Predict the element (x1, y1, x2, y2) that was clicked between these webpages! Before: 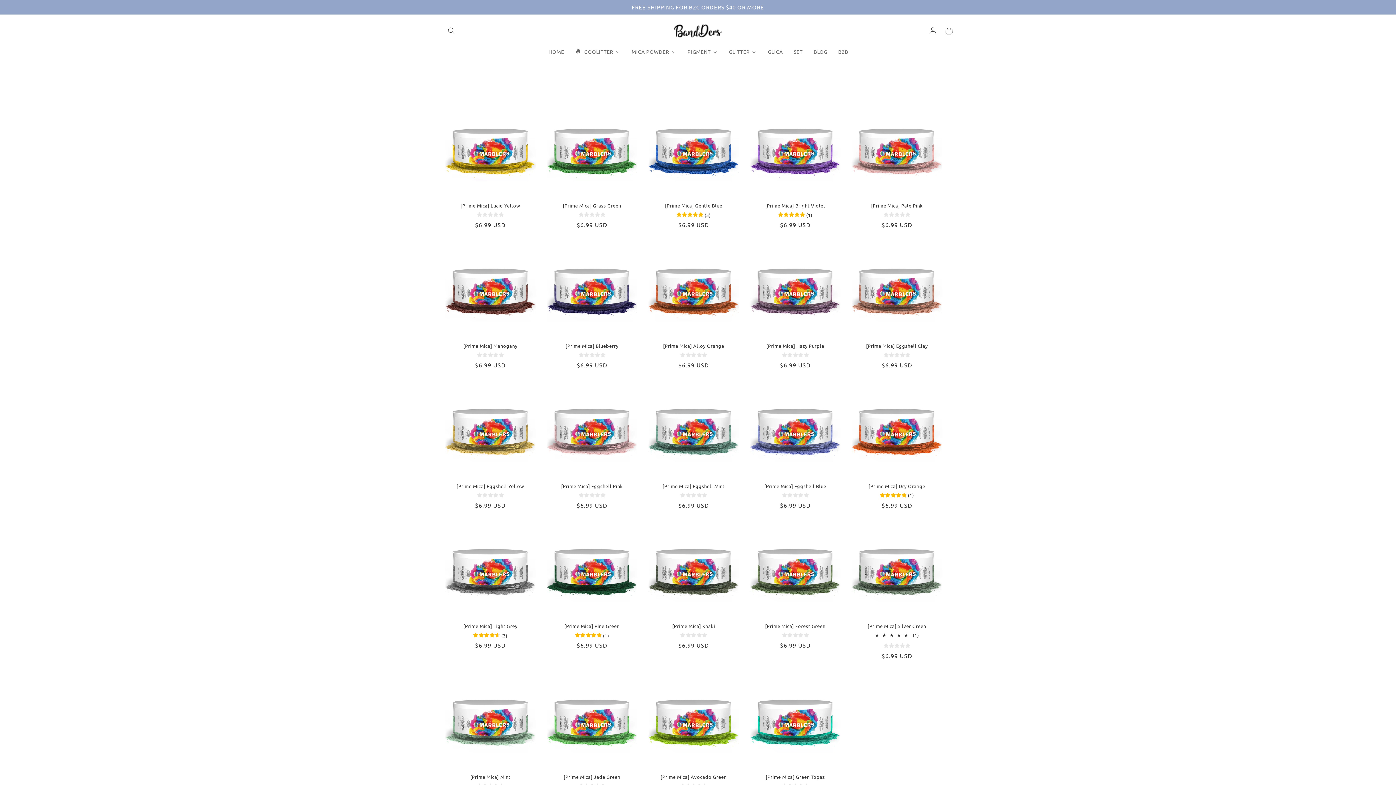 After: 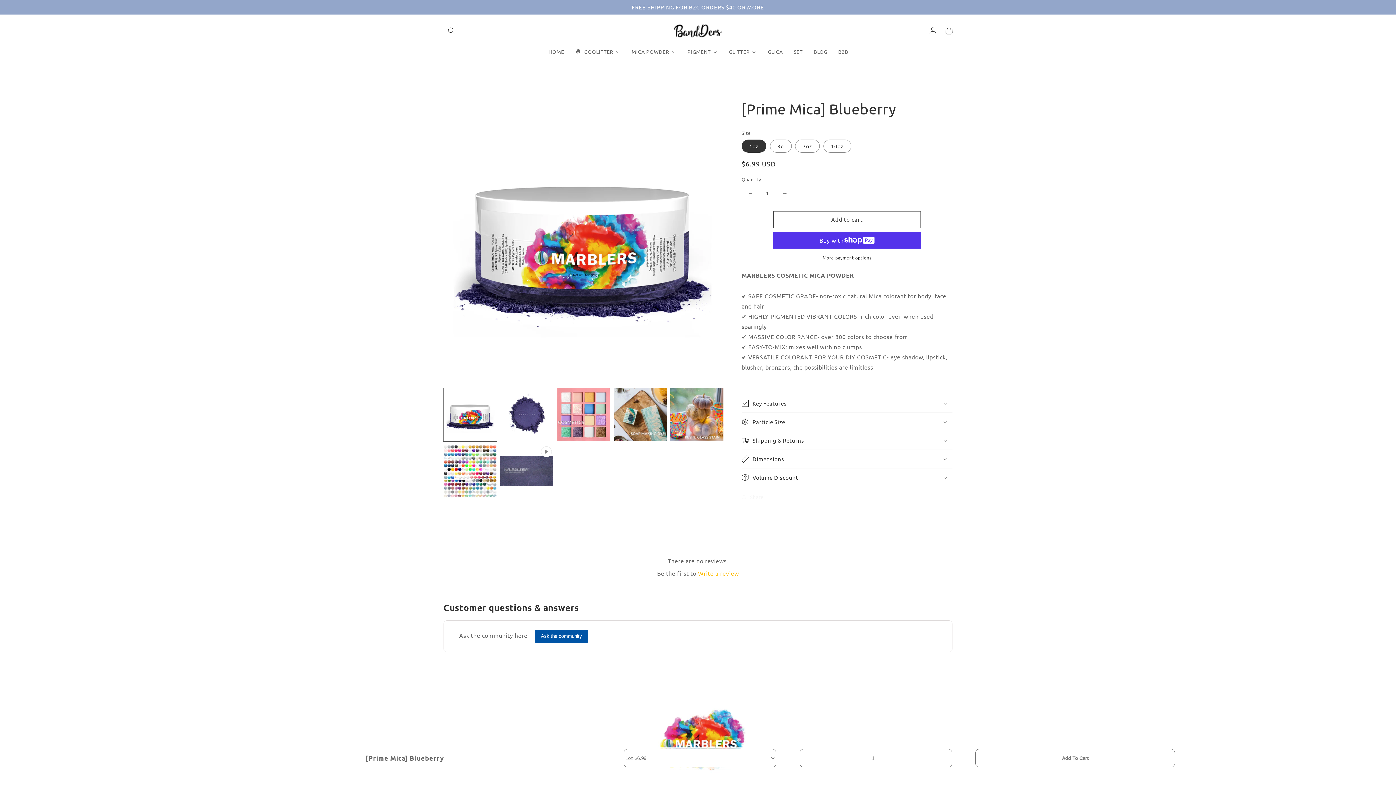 Action: bbox: (542, 343, 641, 349) label: [Prime Mica] Blueberry